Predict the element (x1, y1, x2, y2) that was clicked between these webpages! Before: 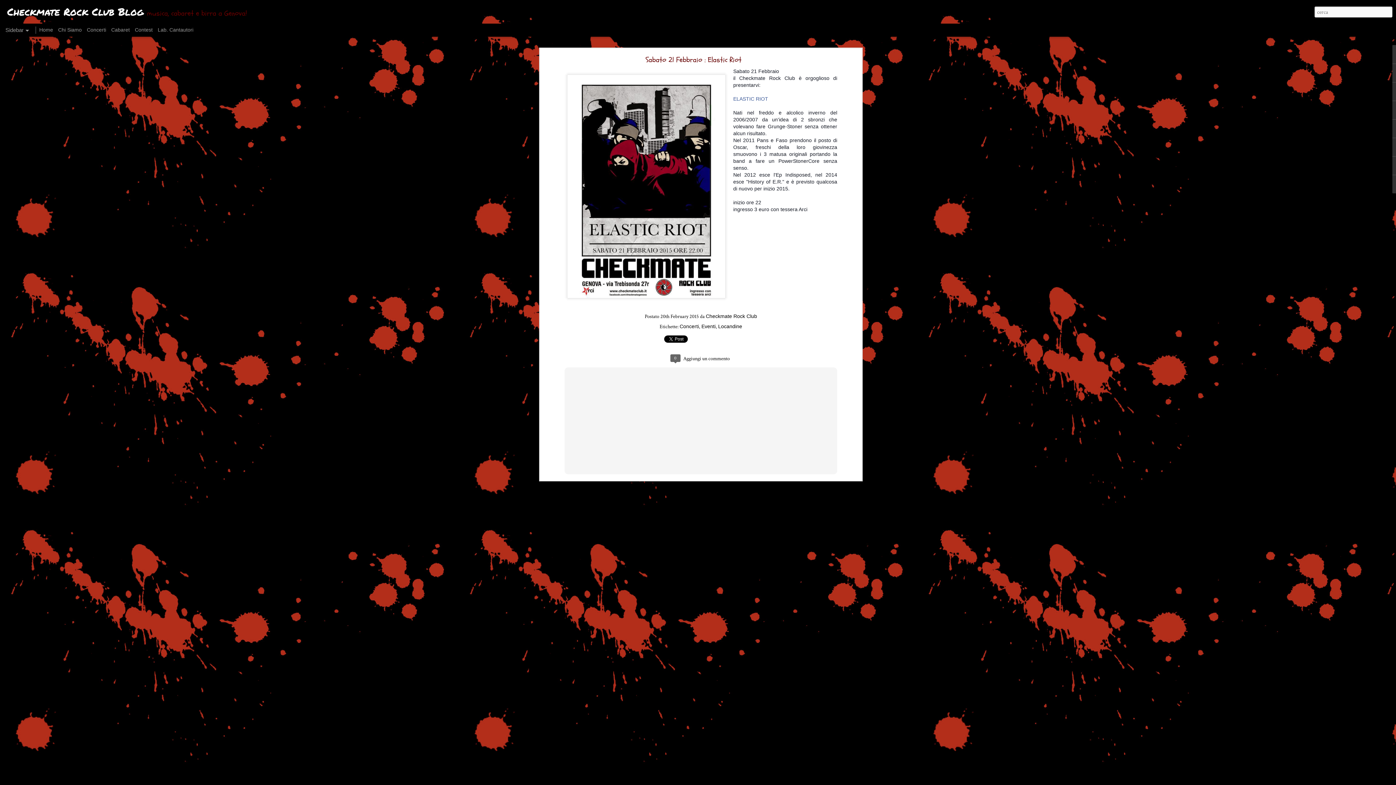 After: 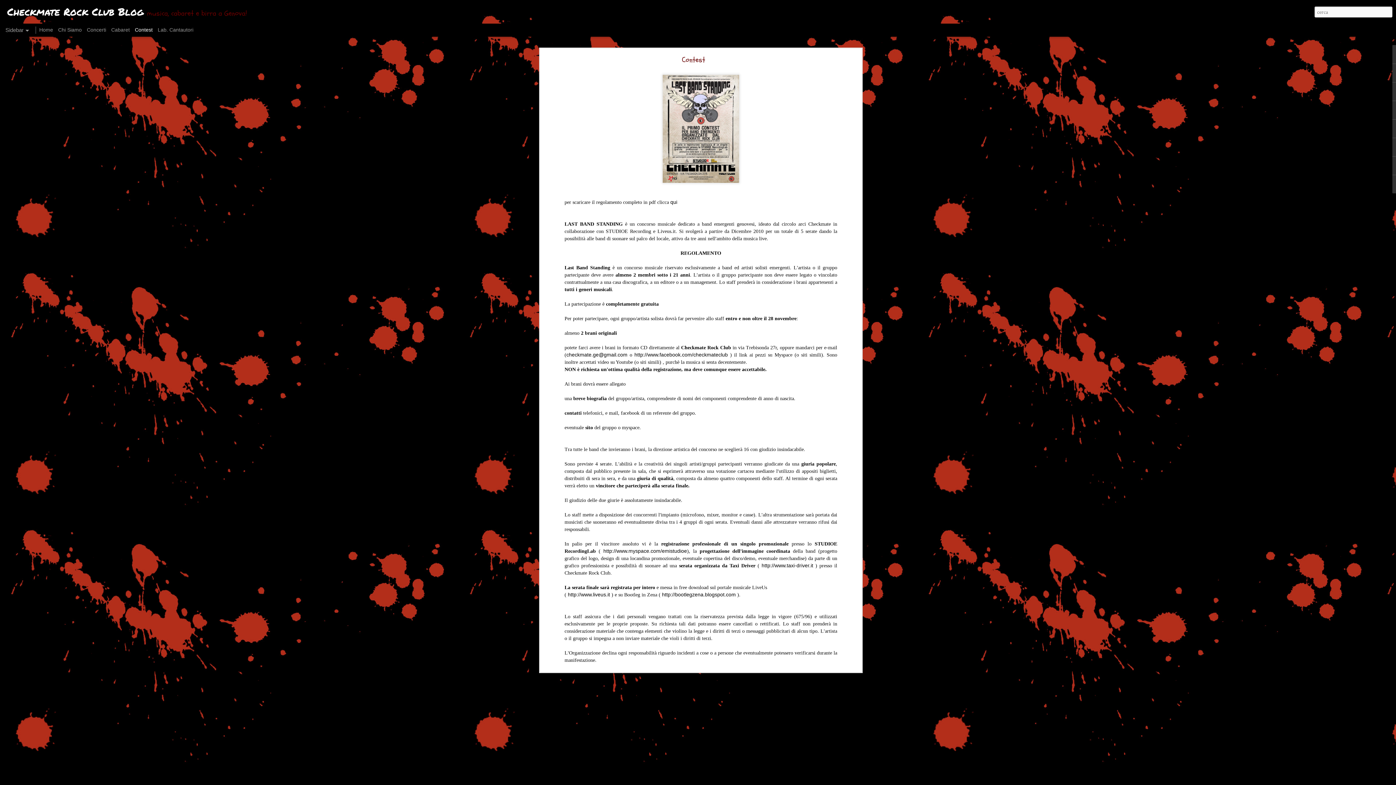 Action: label: Contest bbox: (134, 26, 152, 32)